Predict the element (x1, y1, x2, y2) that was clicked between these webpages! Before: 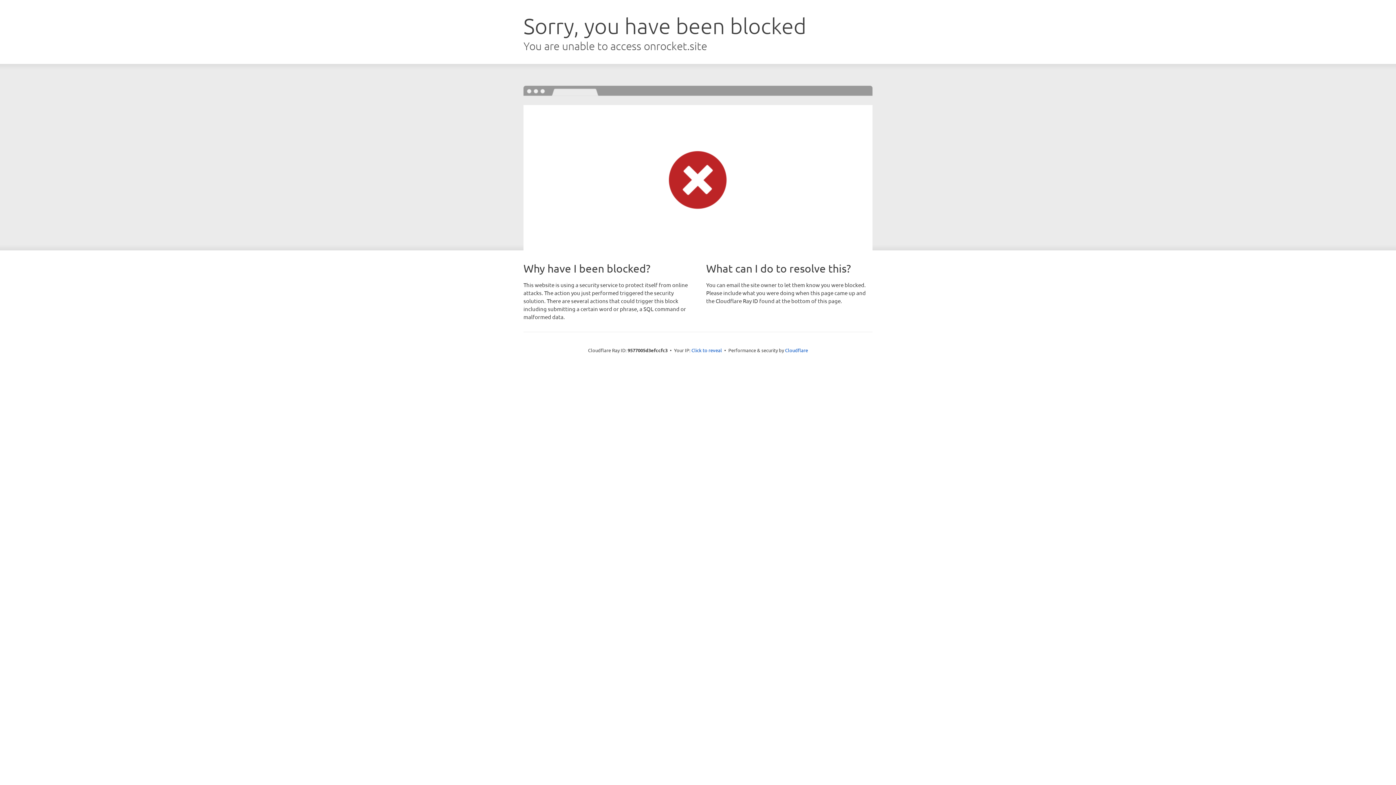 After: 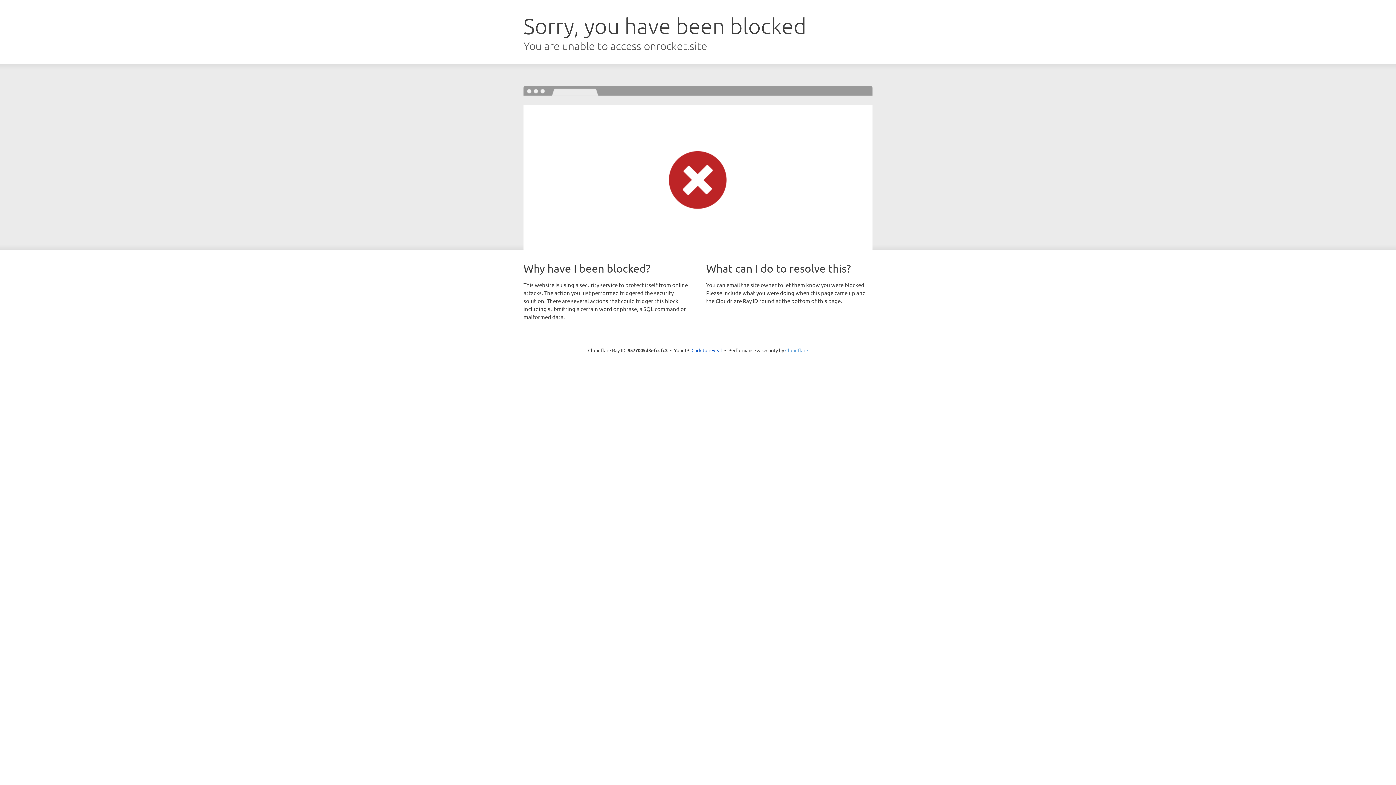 Action: label: Cloudflare bbox: (785, 347, 808, 353)